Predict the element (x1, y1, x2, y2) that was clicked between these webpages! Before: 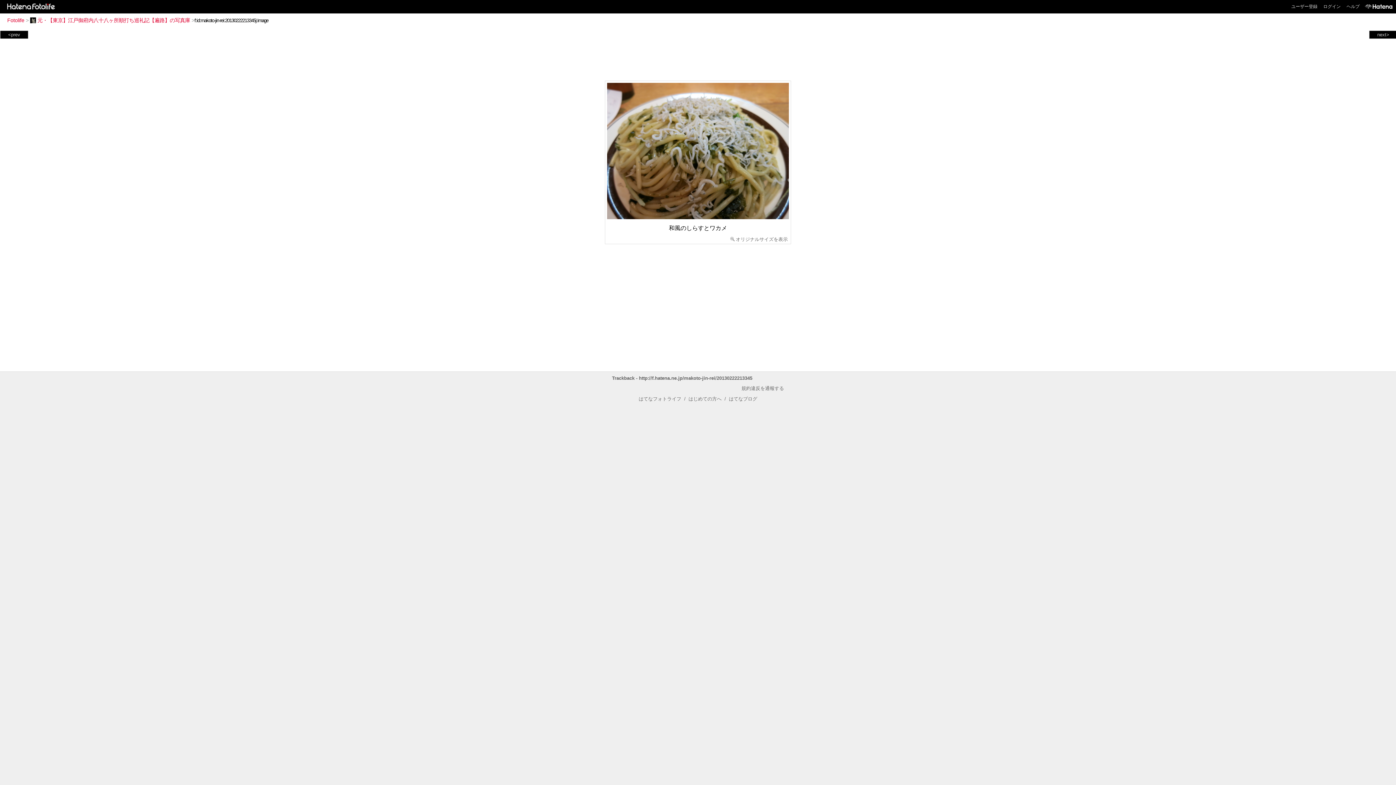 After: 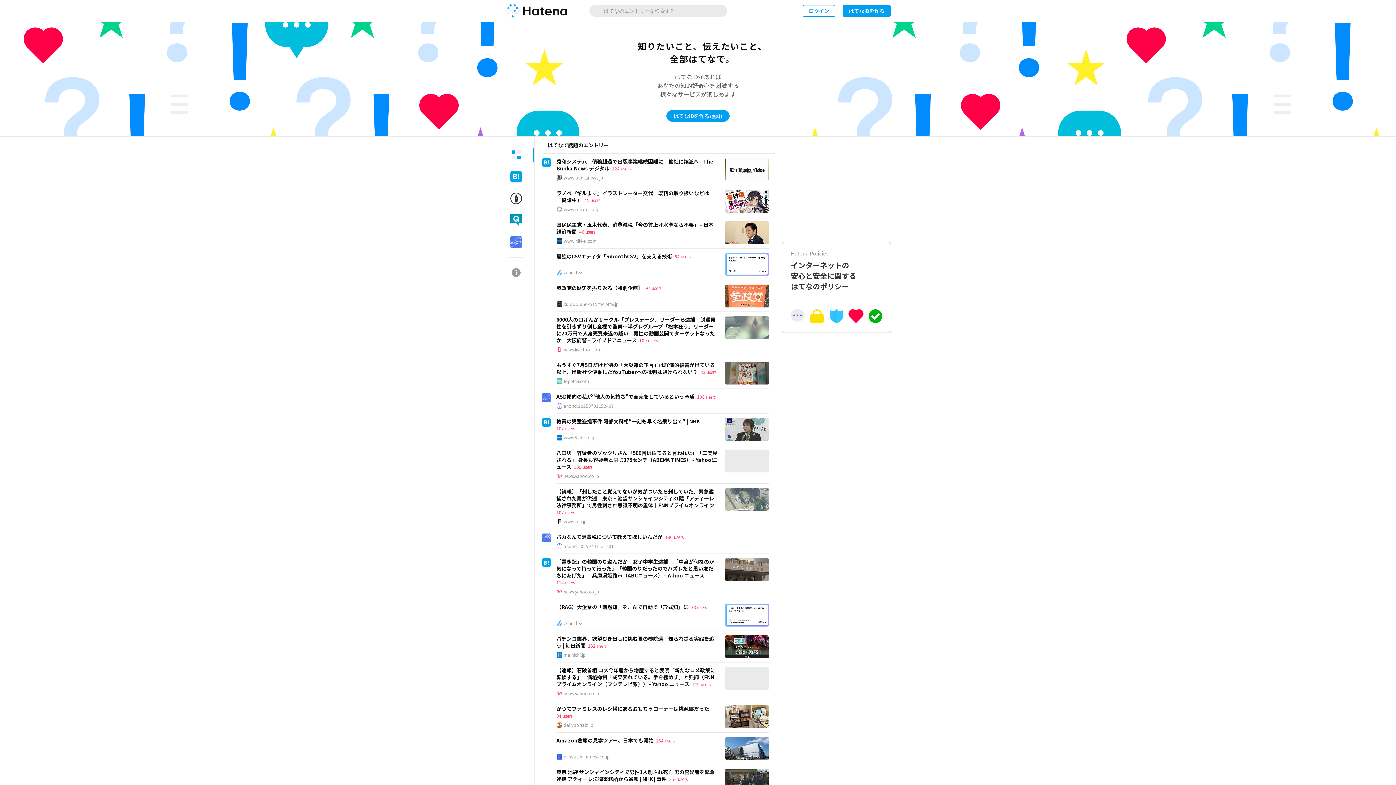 Action: bbox: (1362, 0, 1392, 13)